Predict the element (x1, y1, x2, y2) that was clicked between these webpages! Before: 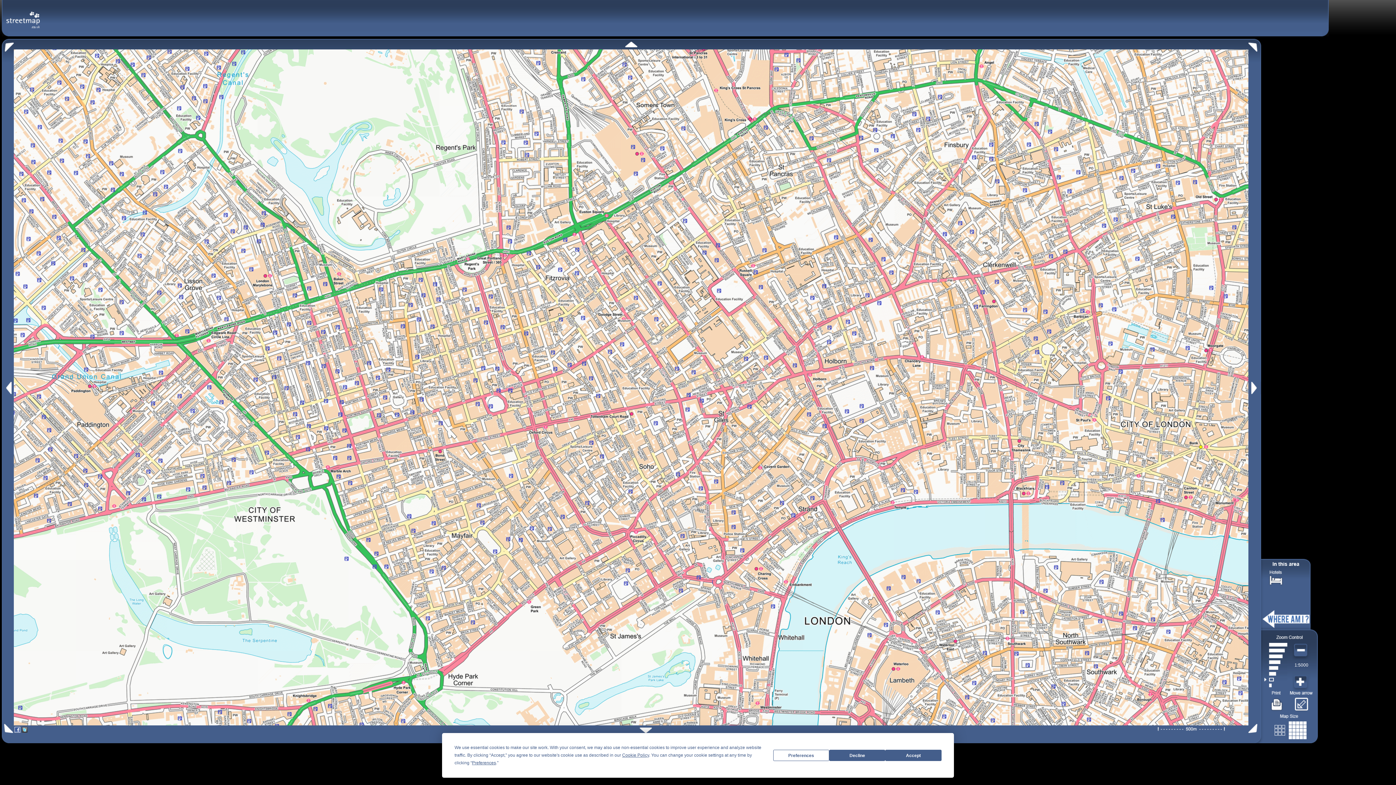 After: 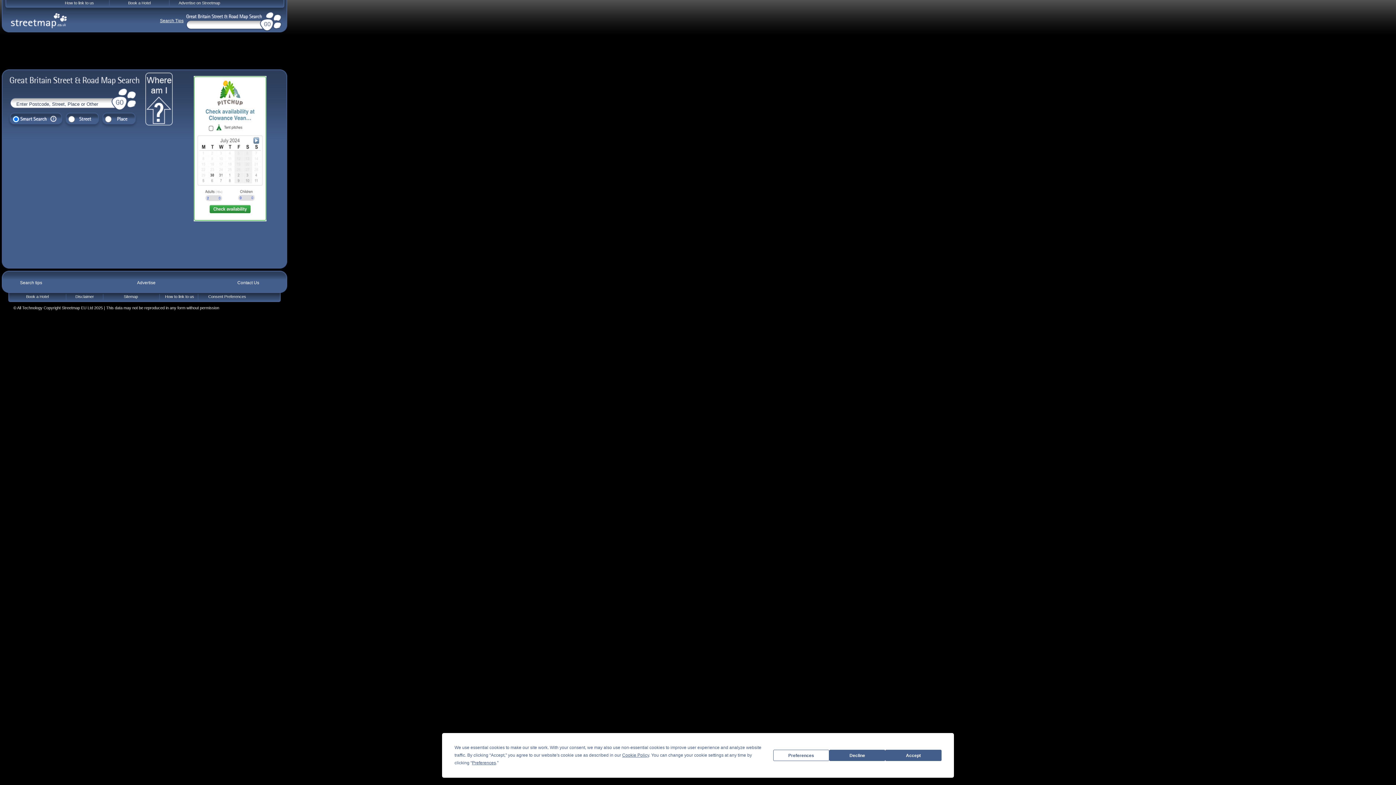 Action: bbox: (5, 10, 40, 20)